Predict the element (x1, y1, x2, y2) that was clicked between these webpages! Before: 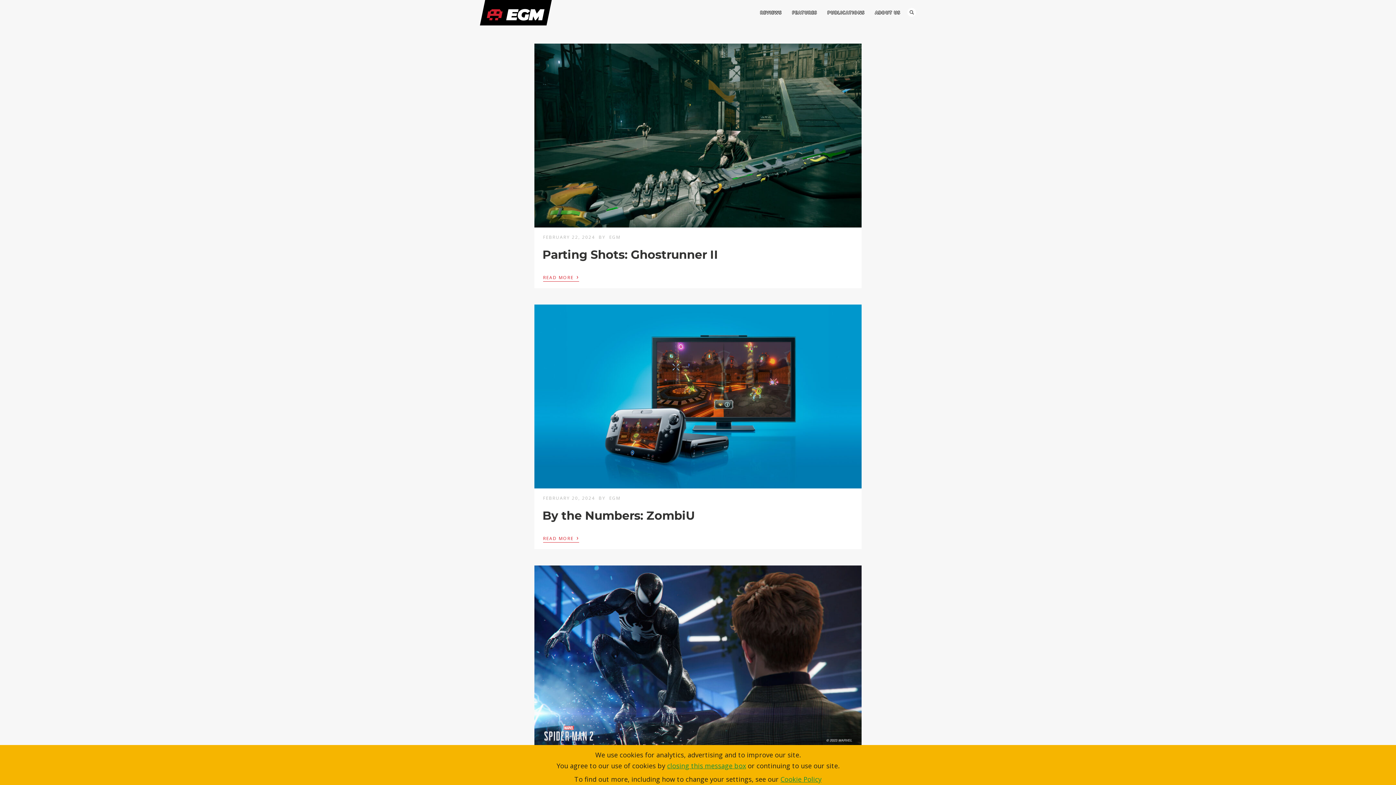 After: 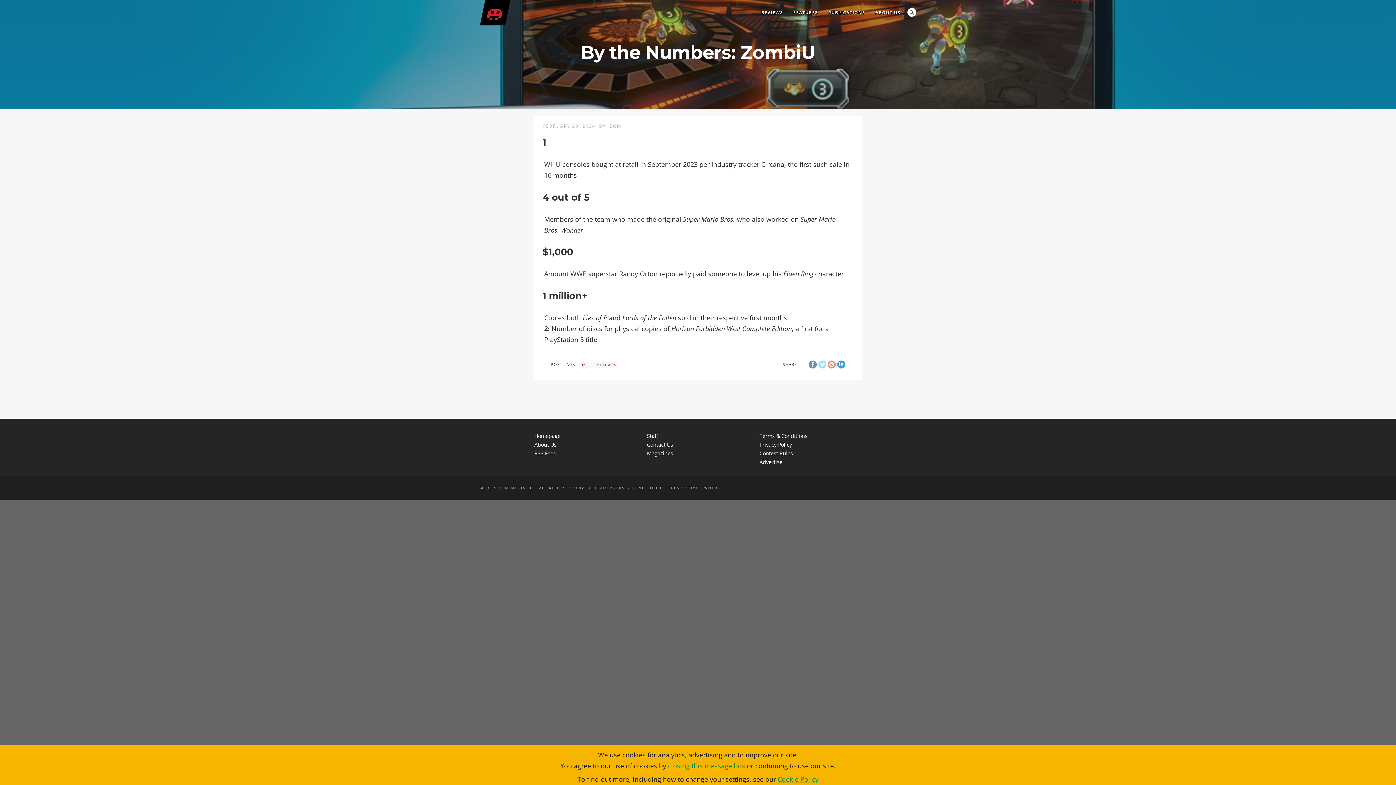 Action: bbox: (534, 478, 861, 487)